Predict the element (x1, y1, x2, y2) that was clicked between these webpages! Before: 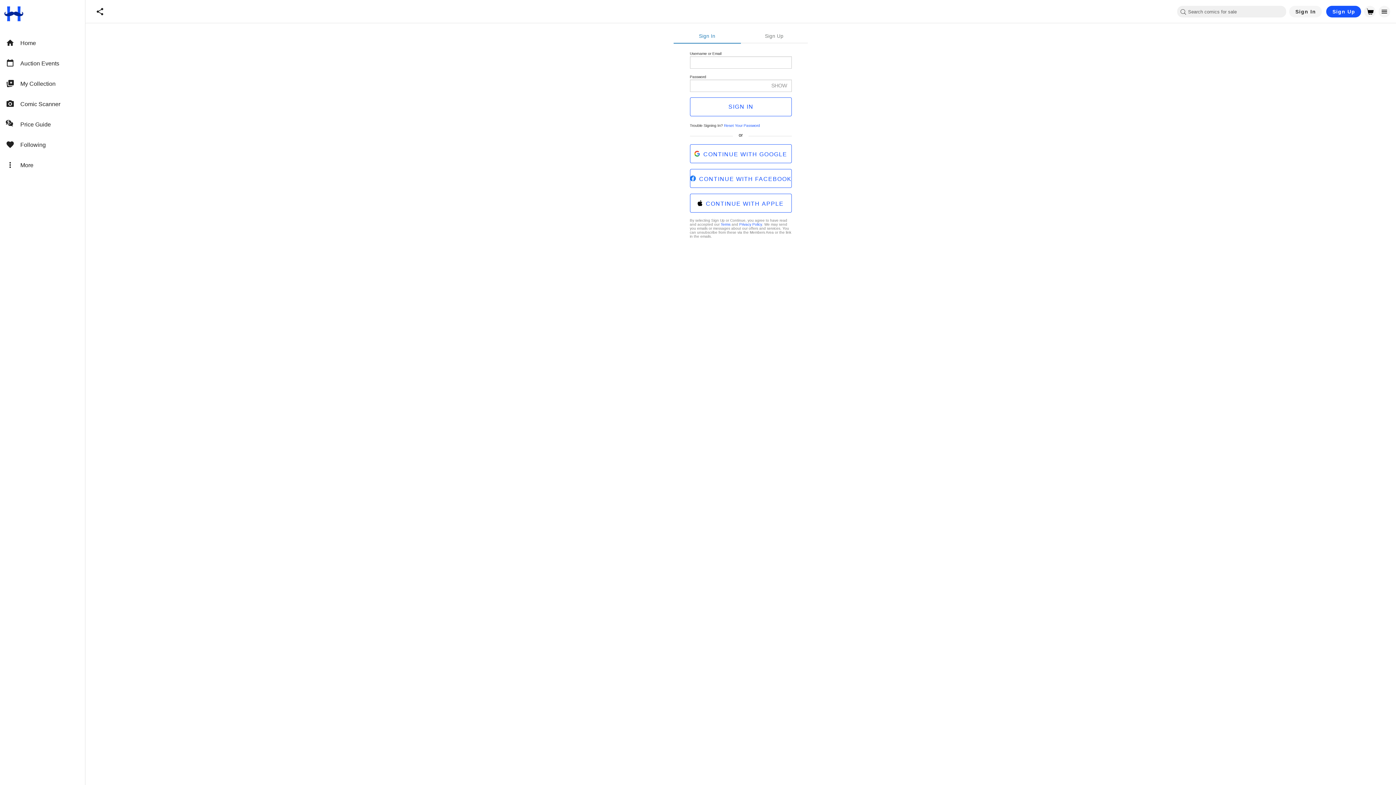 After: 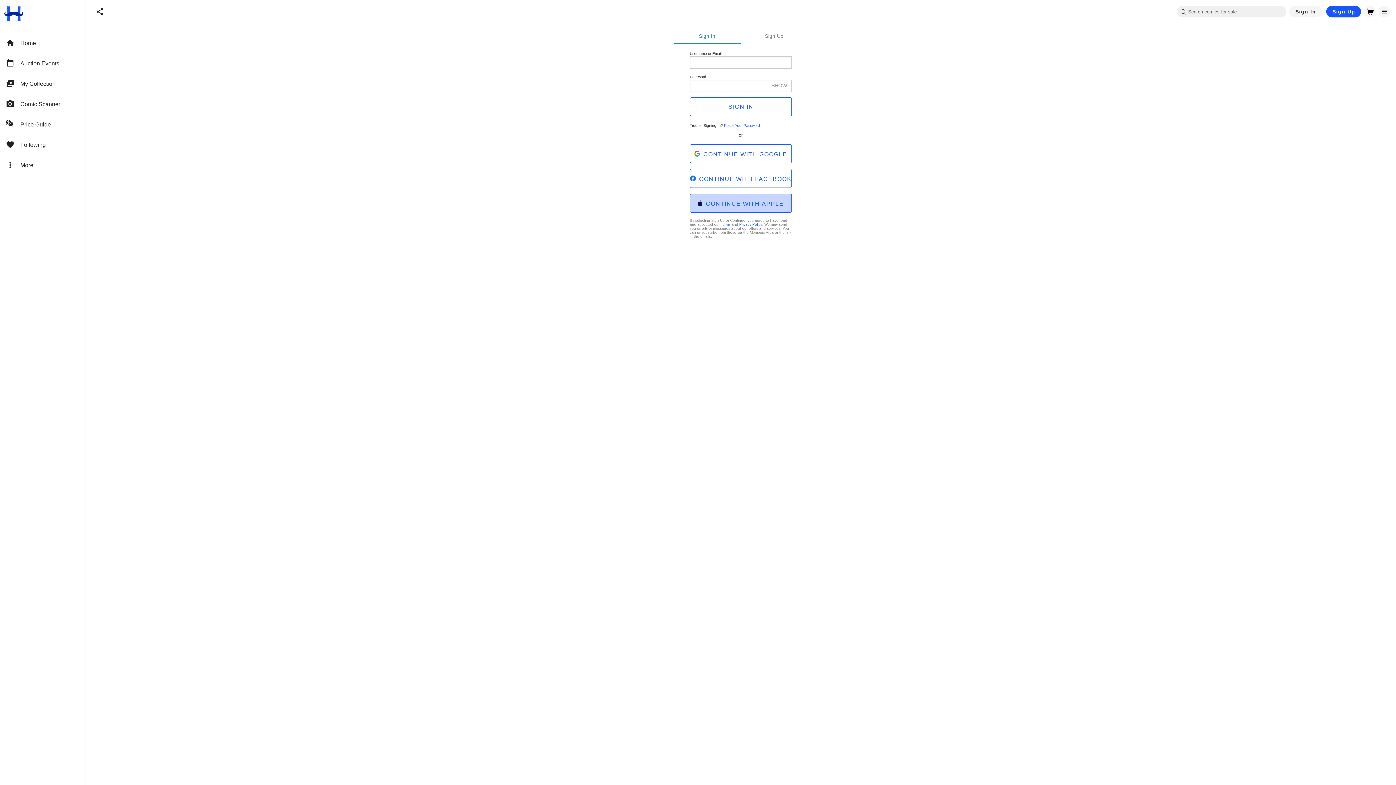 Action: bbox: (690, 193, 791, 212) label: CONTINUE WITH APPLE